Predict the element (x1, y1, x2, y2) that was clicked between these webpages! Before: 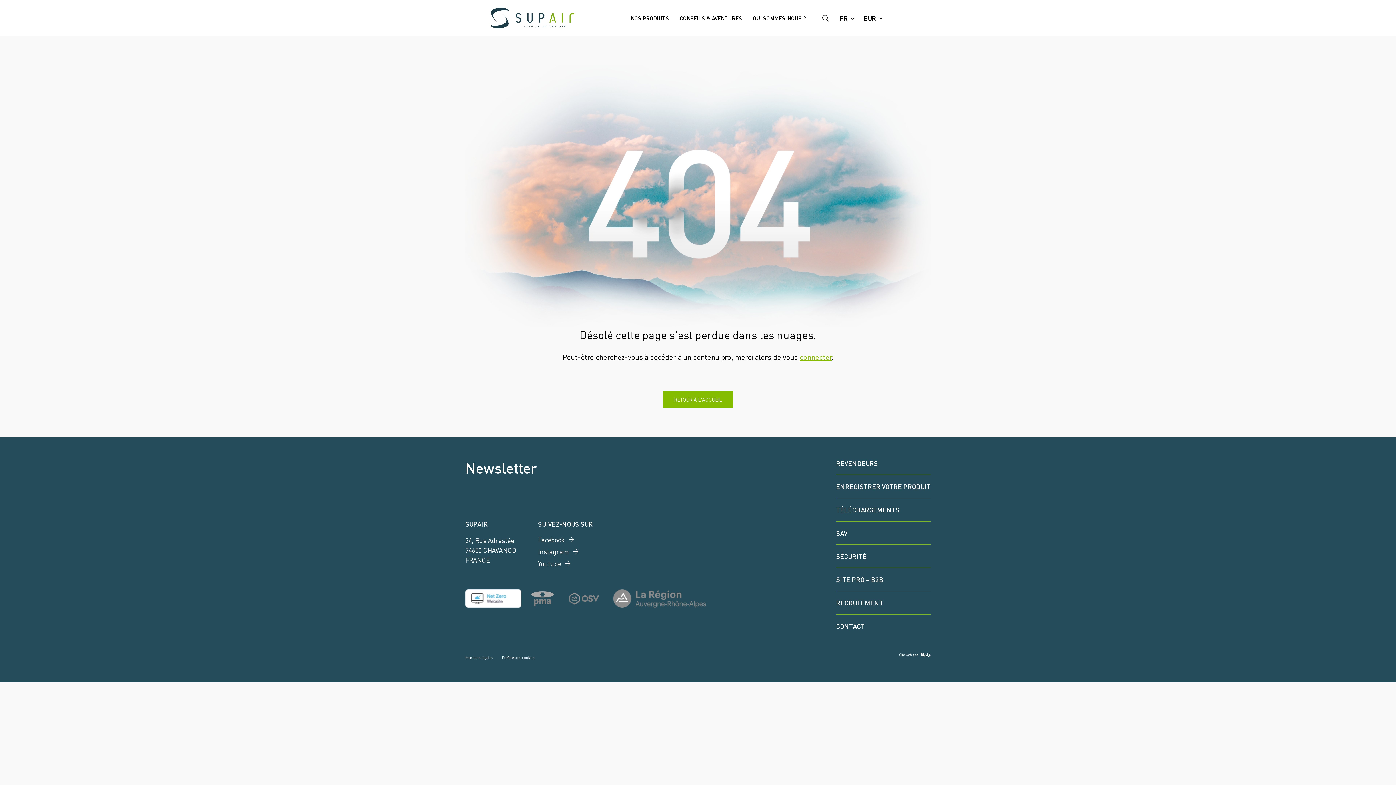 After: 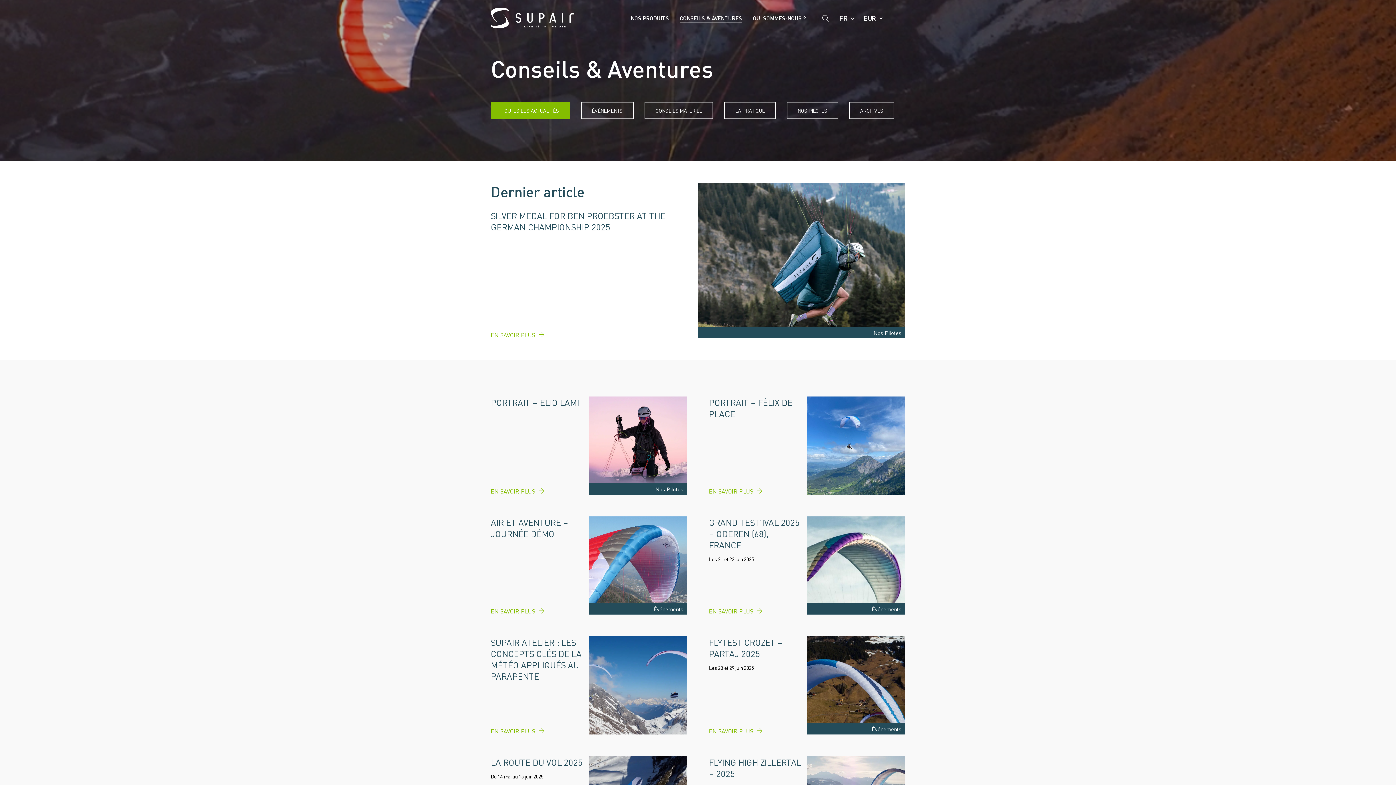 Action: bbox: (680, 14, 742, 21) label: CONSEILS & AVENTURES